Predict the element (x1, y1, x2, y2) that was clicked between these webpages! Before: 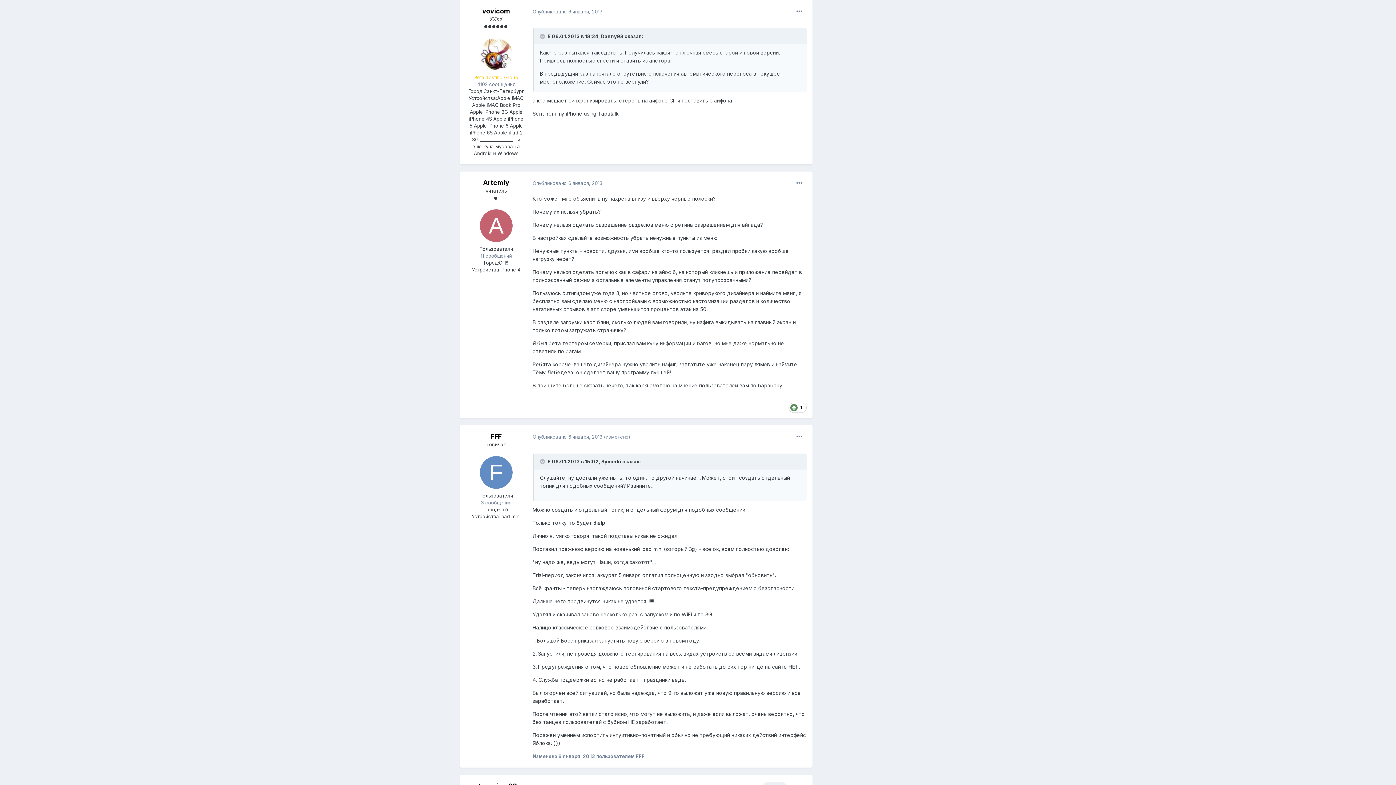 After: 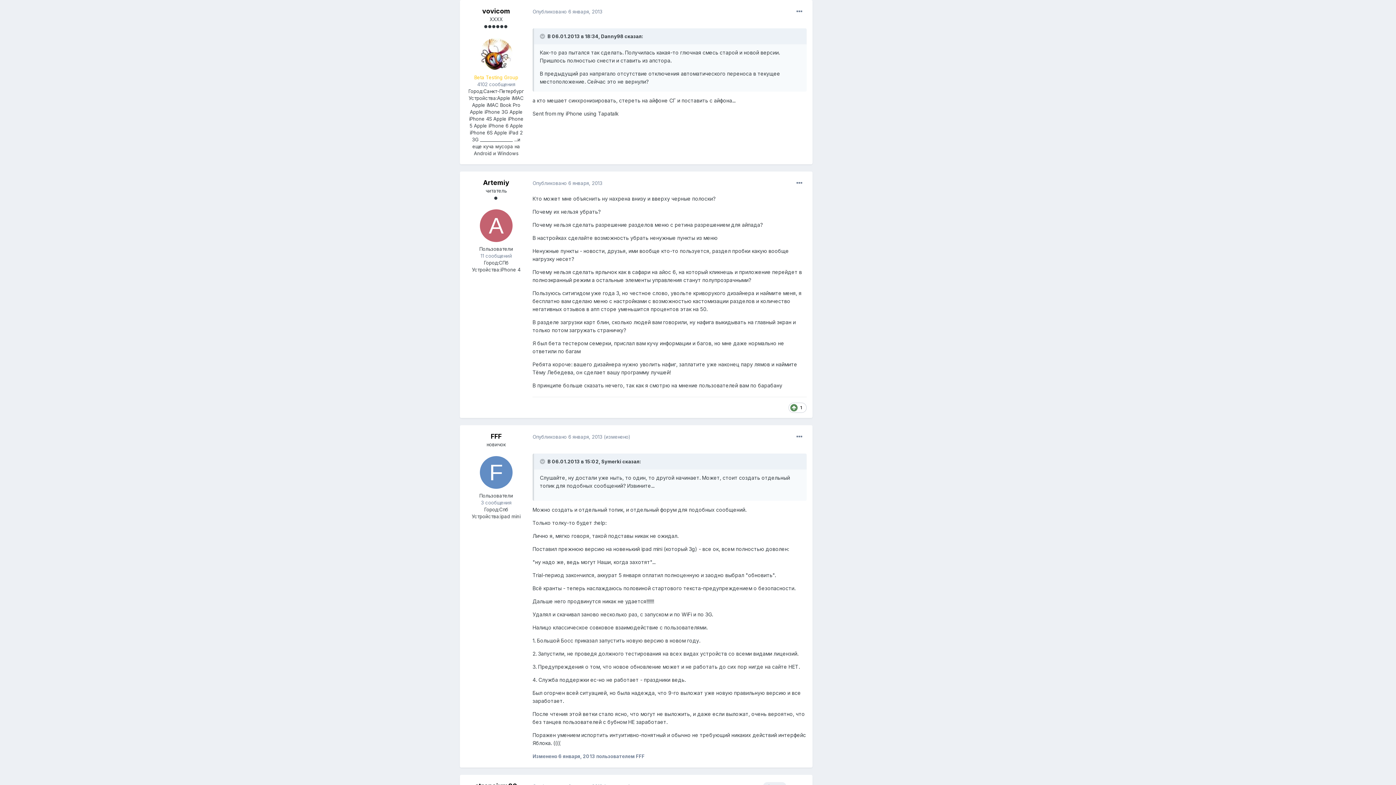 Action: bbox: (532, 8, 602, 14) label: Опубликовано 6 января, 2013